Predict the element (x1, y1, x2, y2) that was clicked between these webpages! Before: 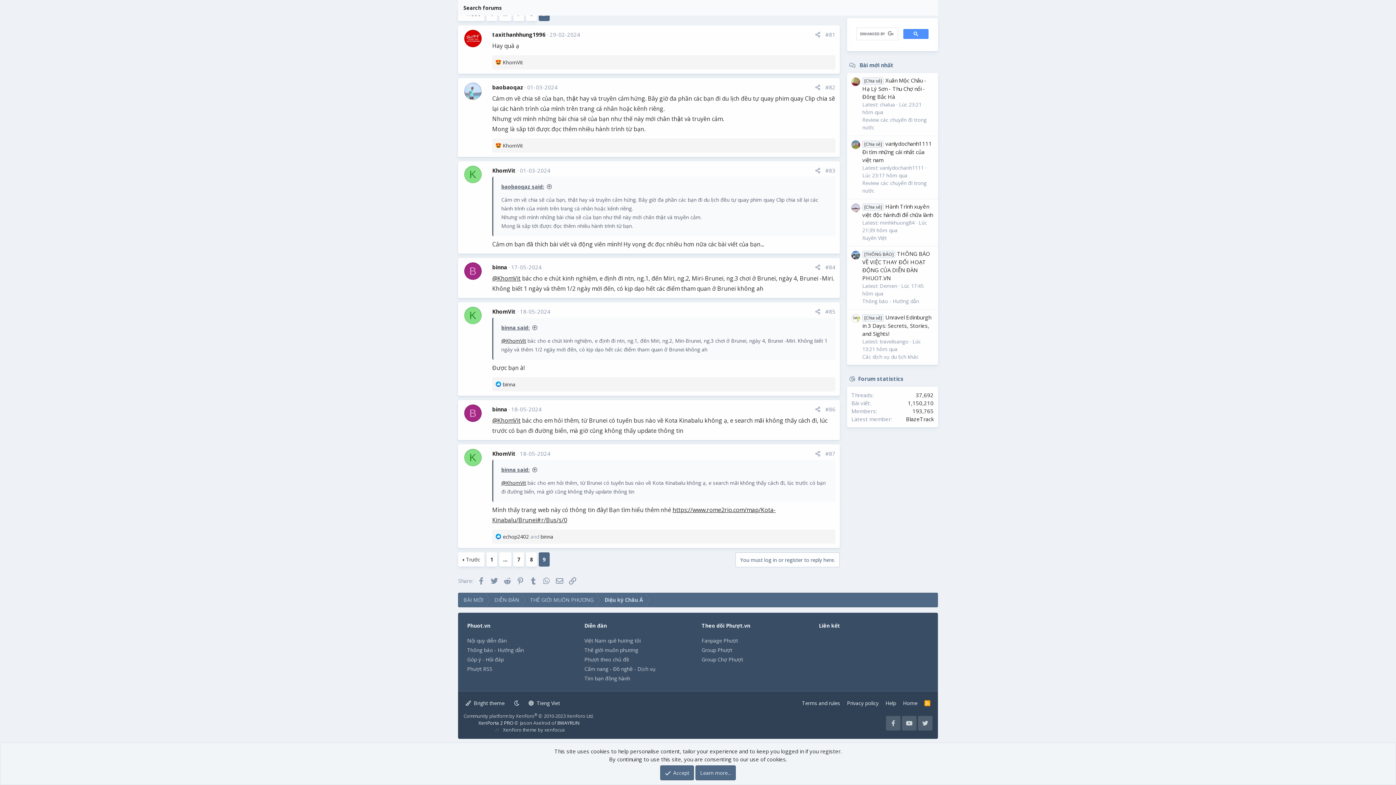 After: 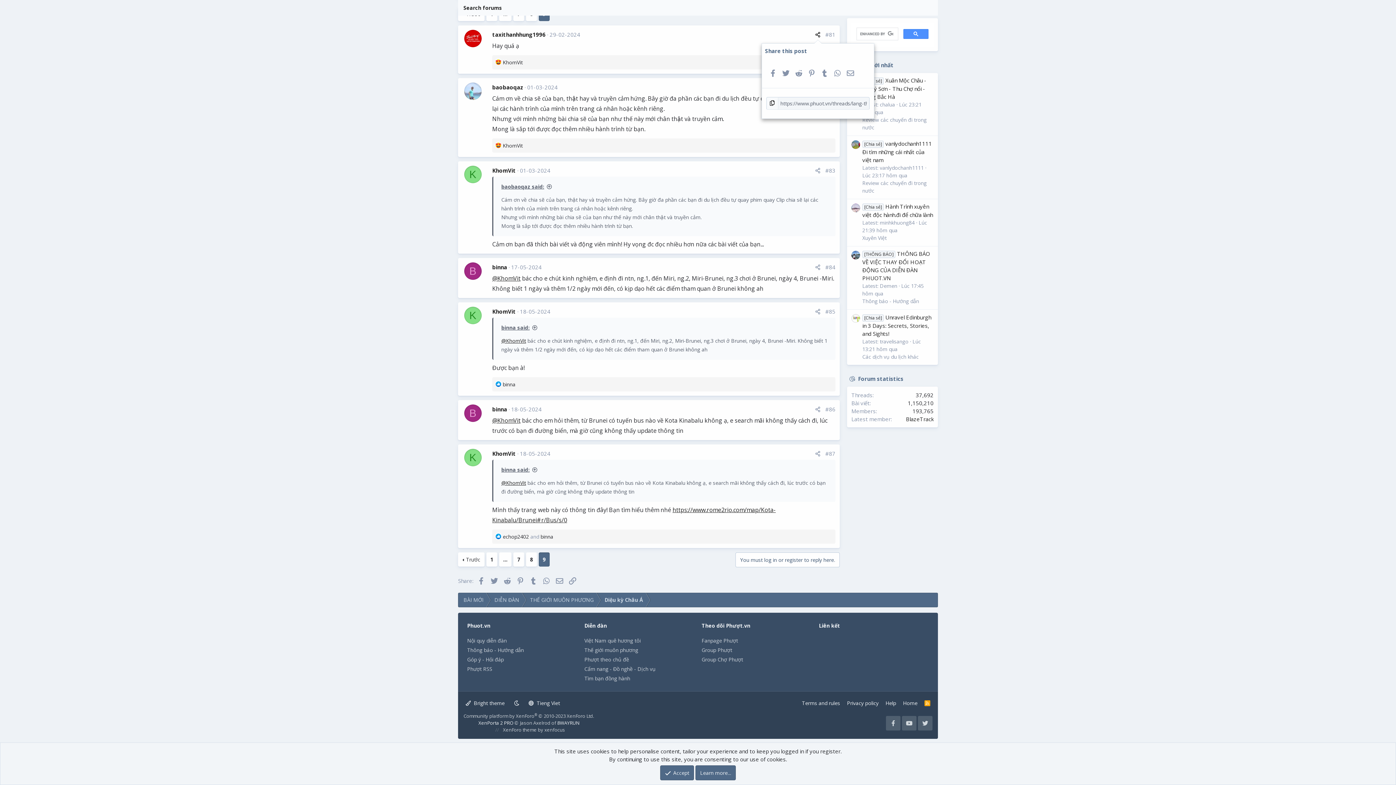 Action: bbox: (813, 29, 822, 39)